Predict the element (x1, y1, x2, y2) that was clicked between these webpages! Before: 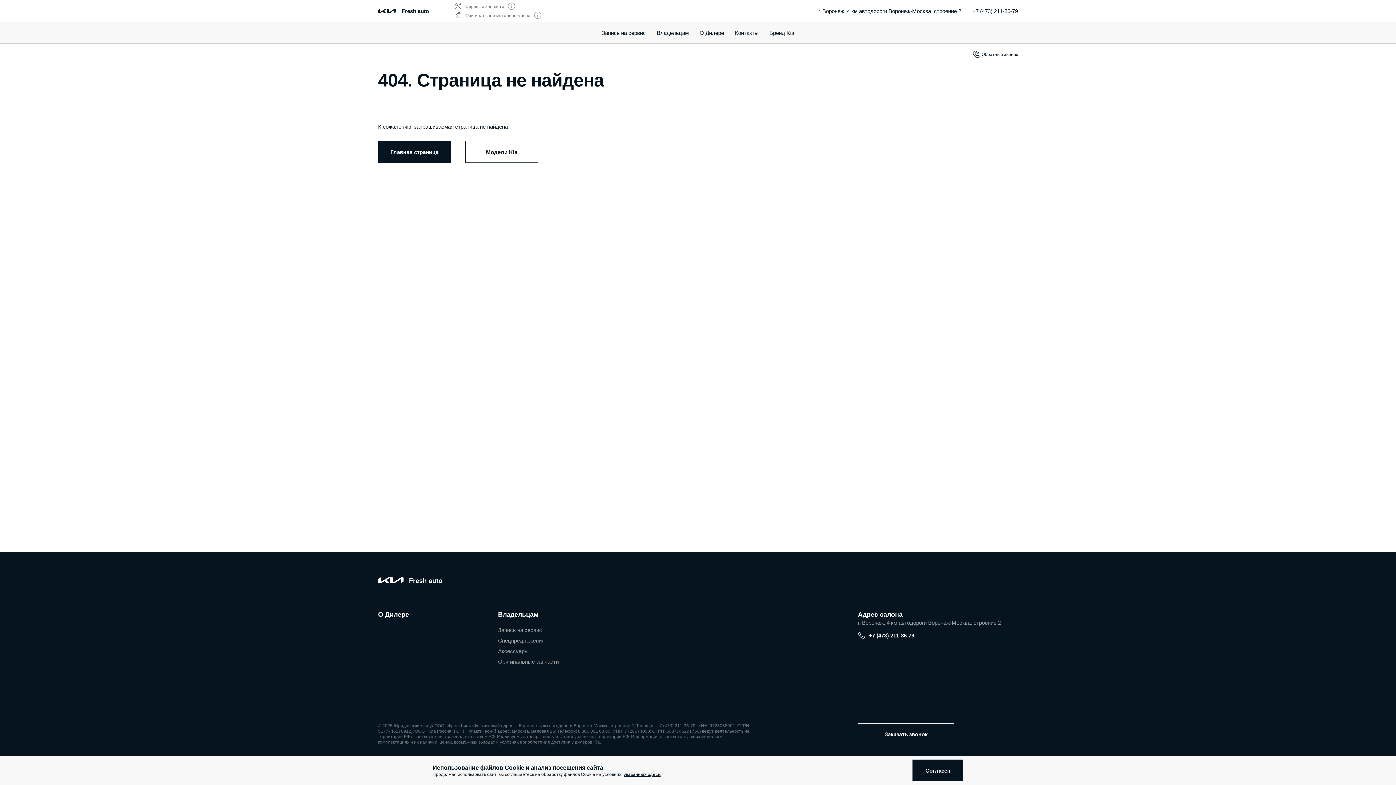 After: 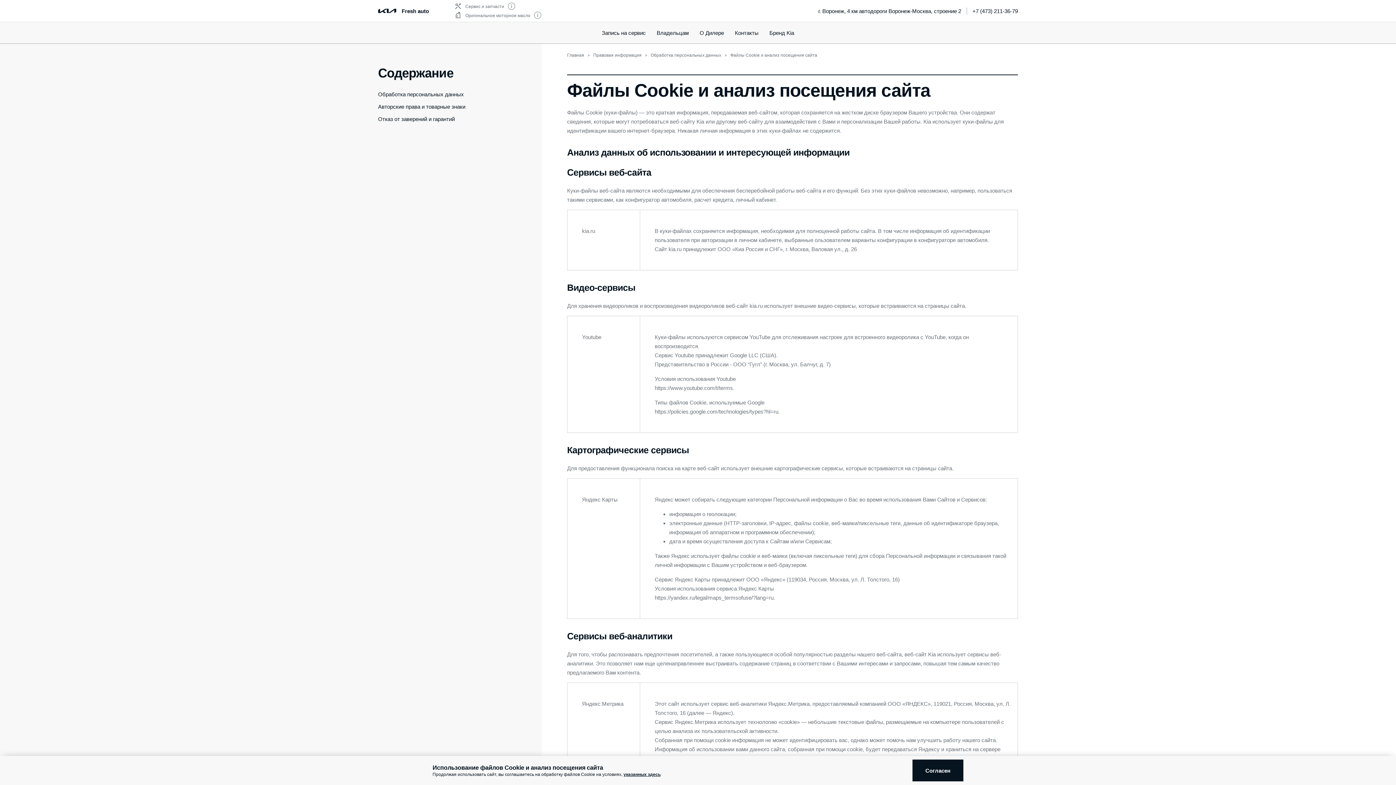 Action: label: указанных здесь bbox: (623, 772, 660, 777)